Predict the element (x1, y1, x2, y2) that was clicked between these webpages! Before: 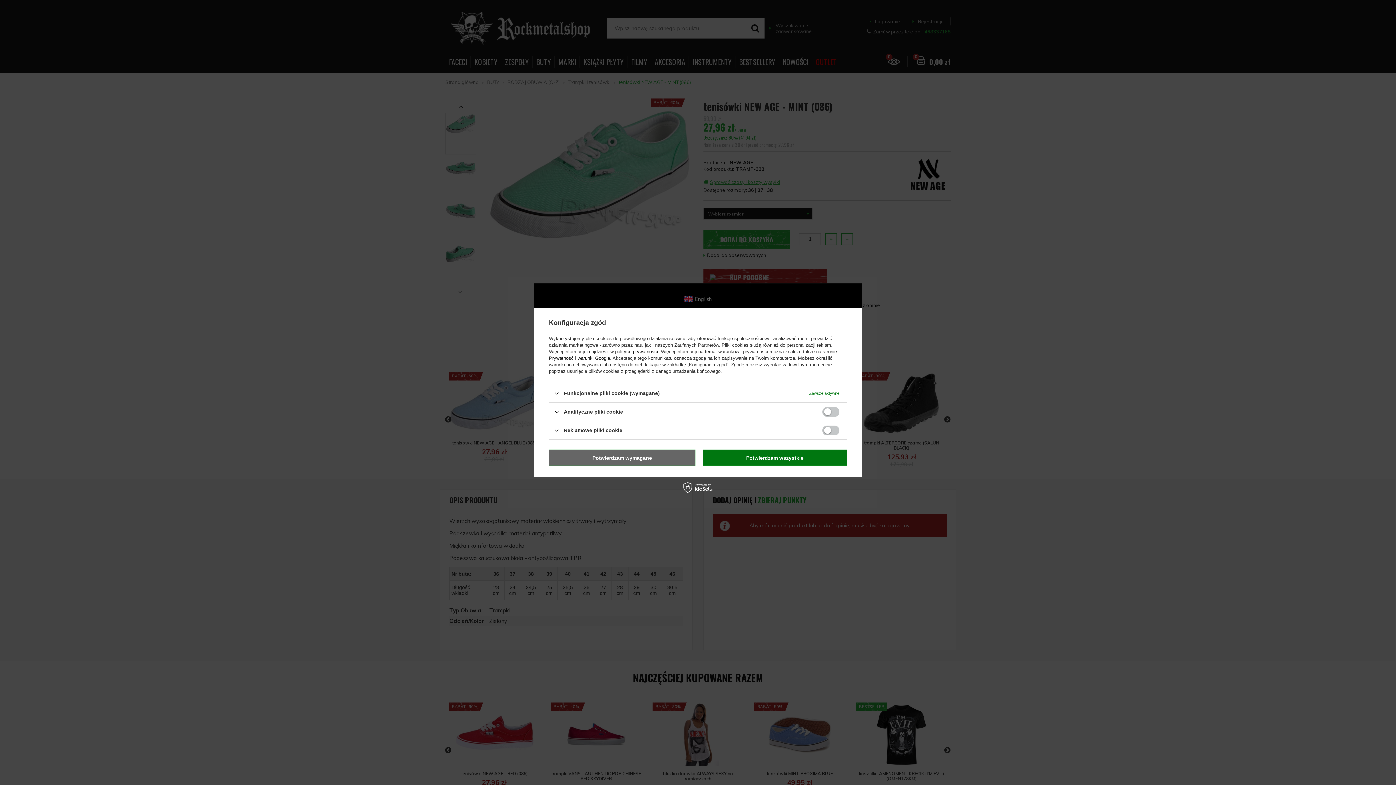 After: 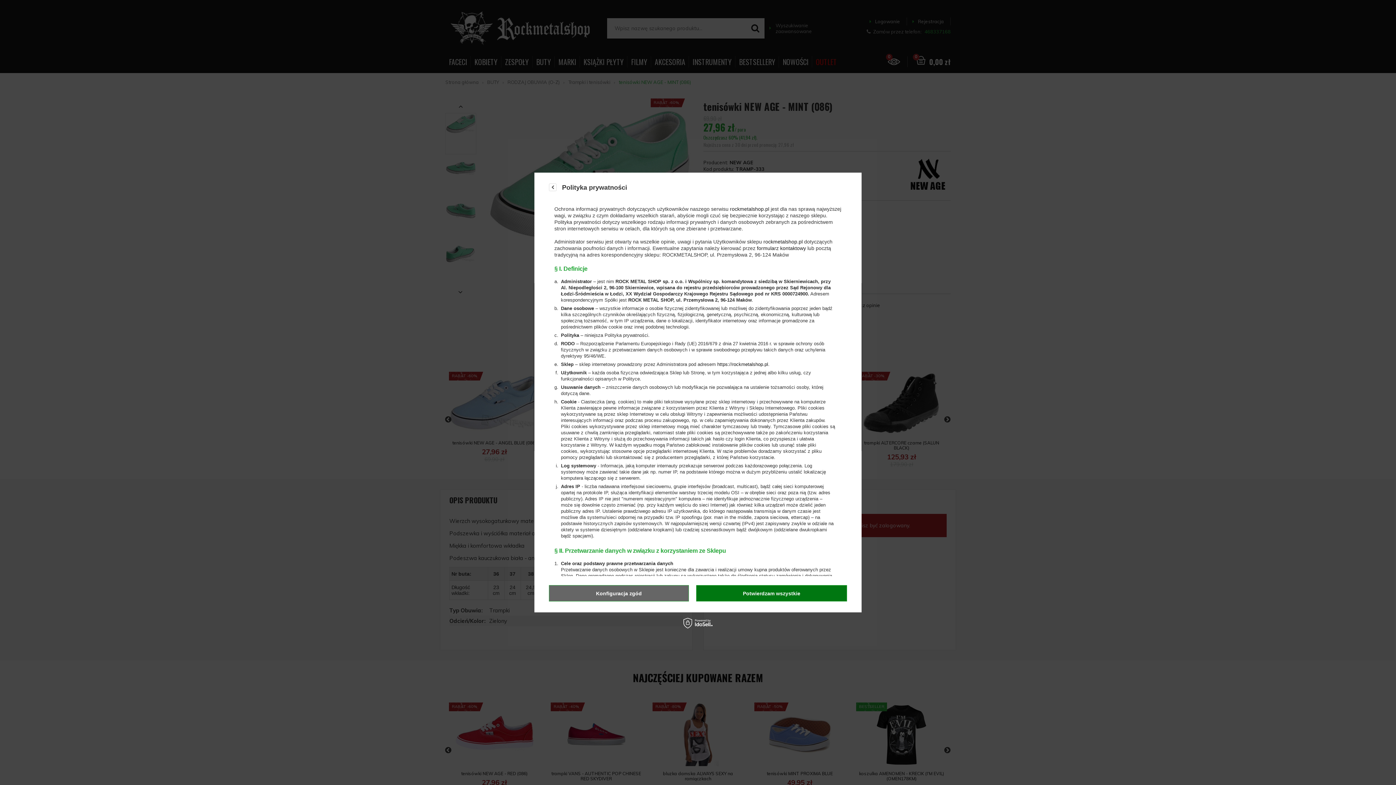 Action: bbox: (615, 349, 658, 354) label: polityce prywatności